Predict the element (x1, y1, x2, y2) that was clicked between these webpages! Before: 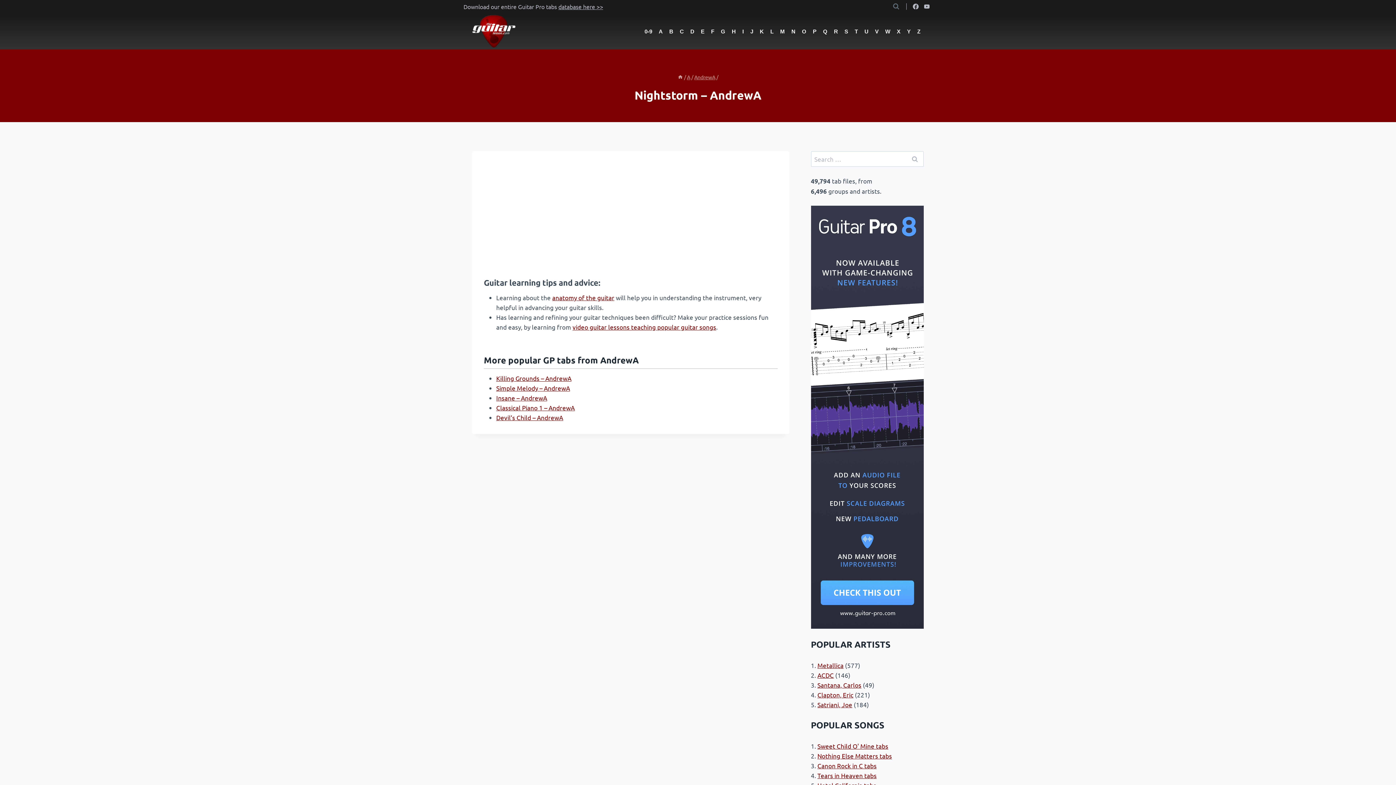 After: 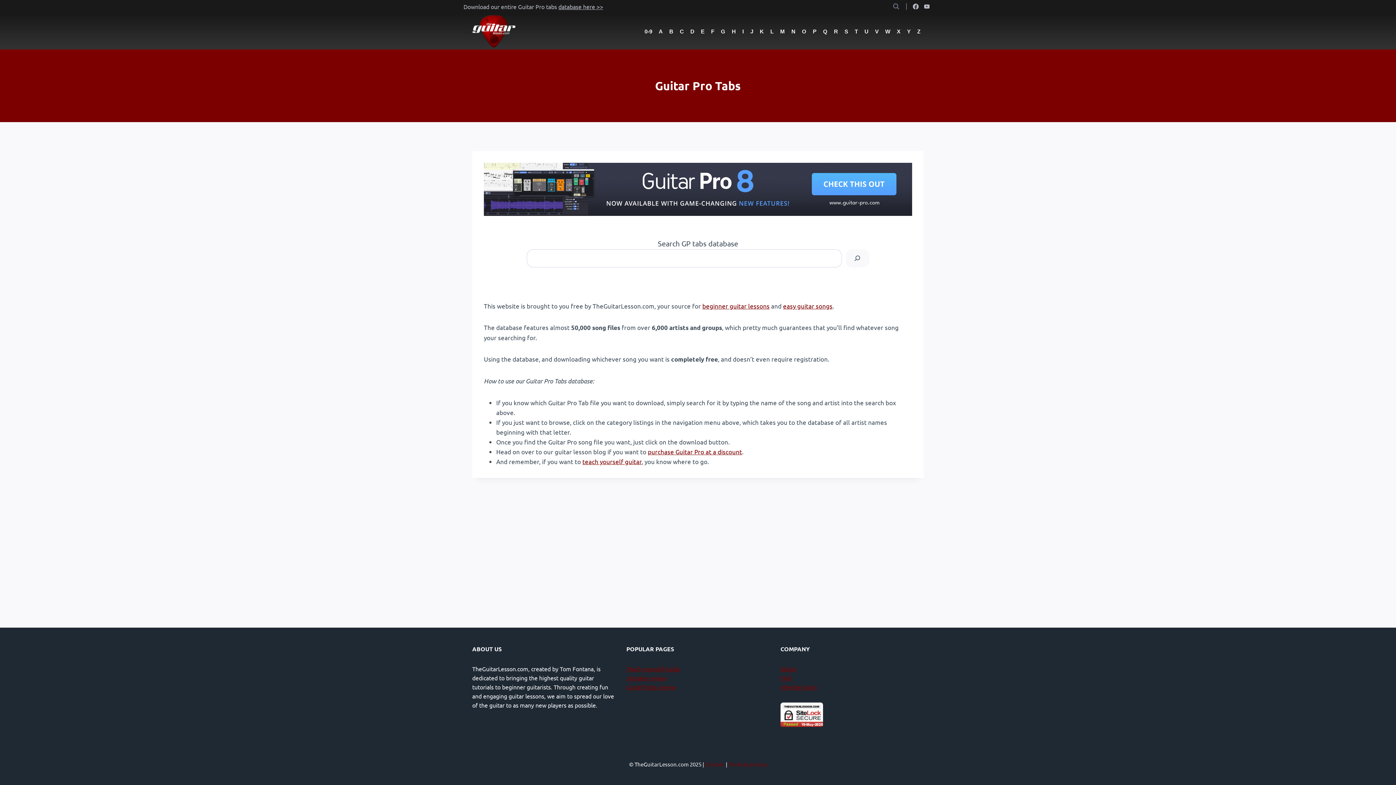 Action: bbox: (677, 73, 683, 80)